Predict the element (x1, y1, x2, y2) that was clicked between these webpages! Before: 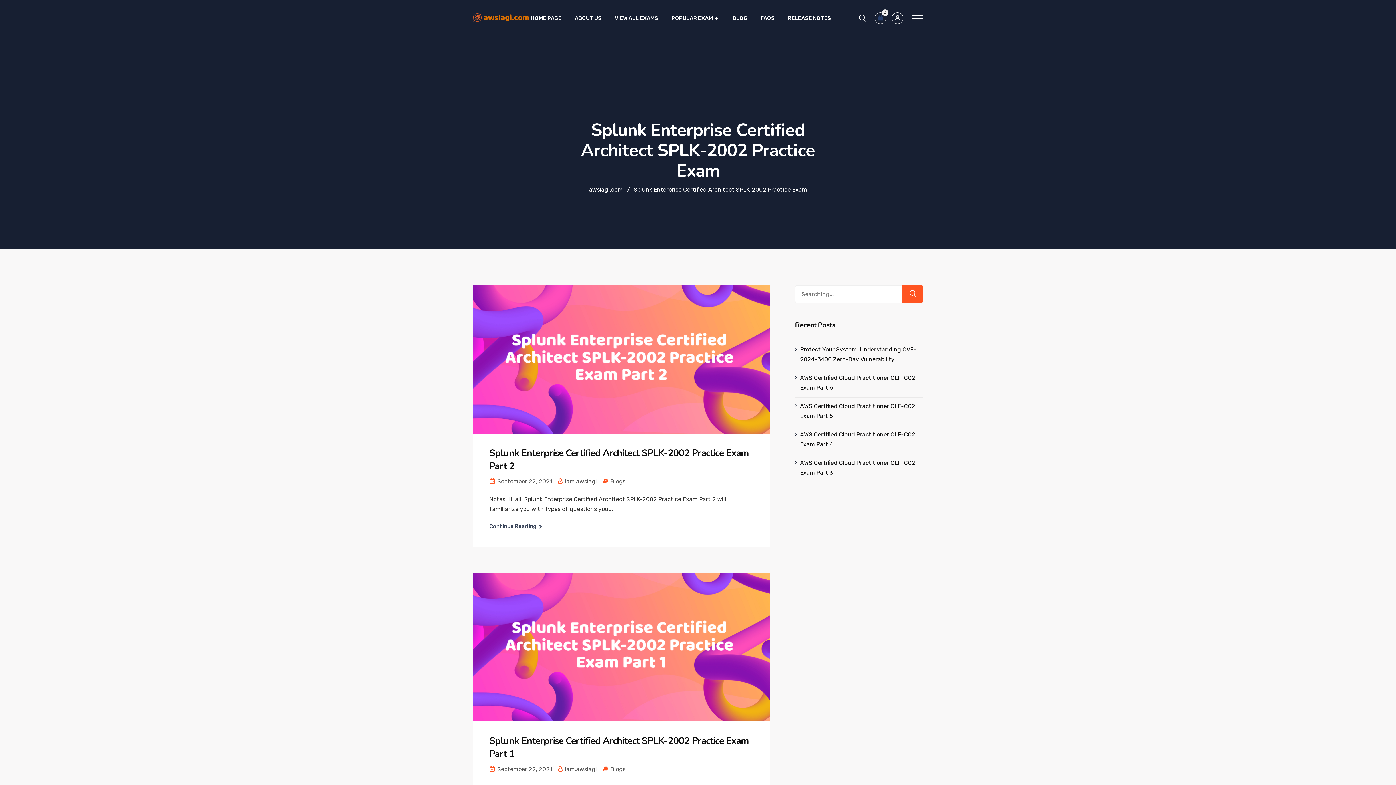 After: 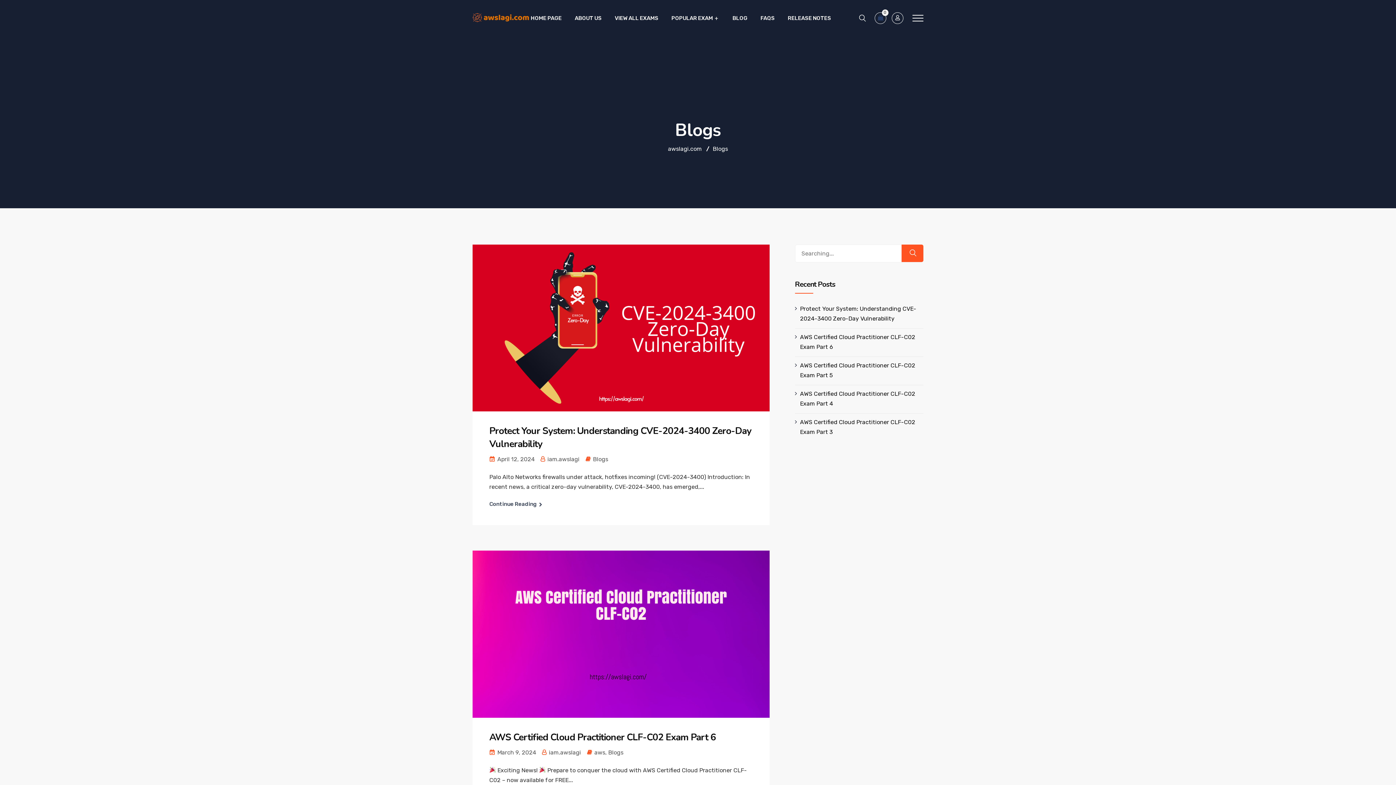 Action: bbox: (610, 478, 625, 485) label: Blogs